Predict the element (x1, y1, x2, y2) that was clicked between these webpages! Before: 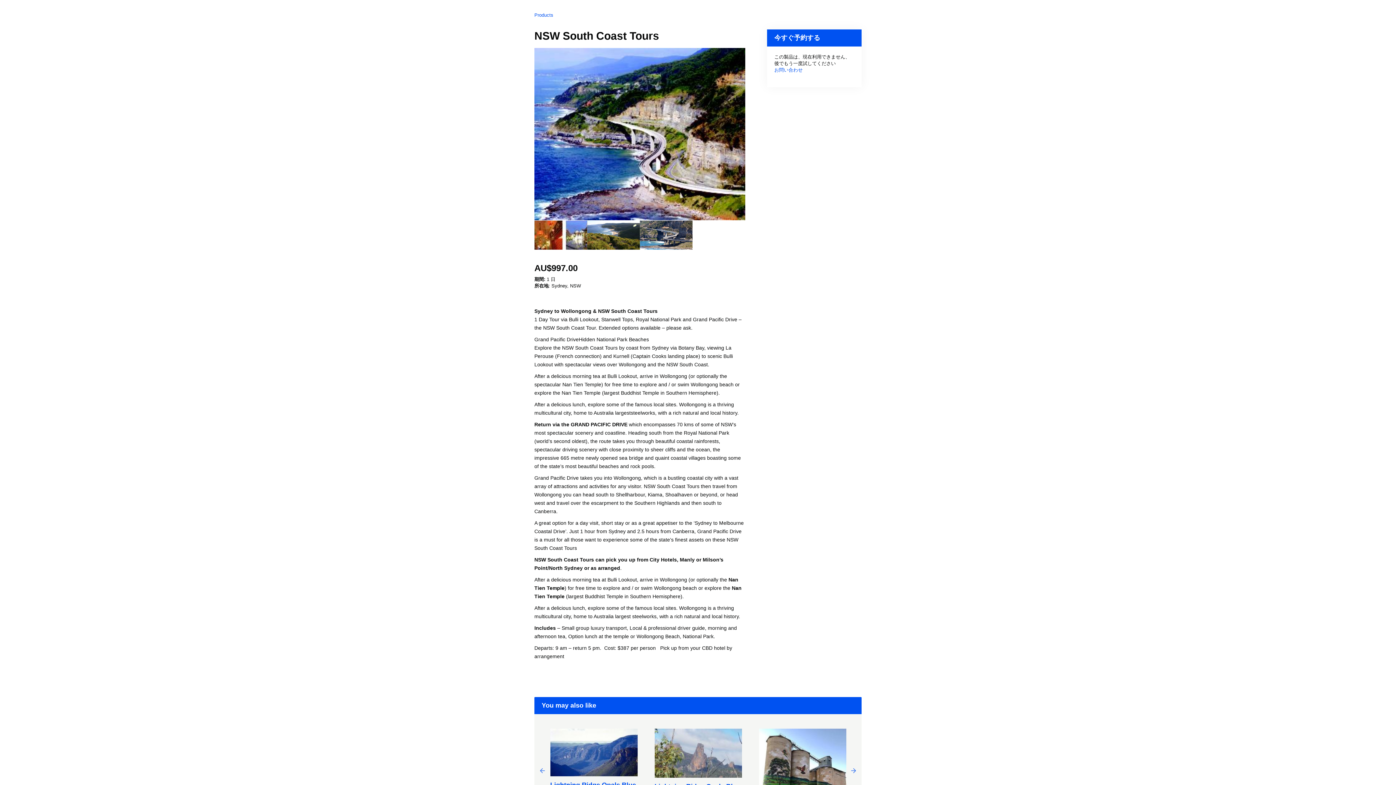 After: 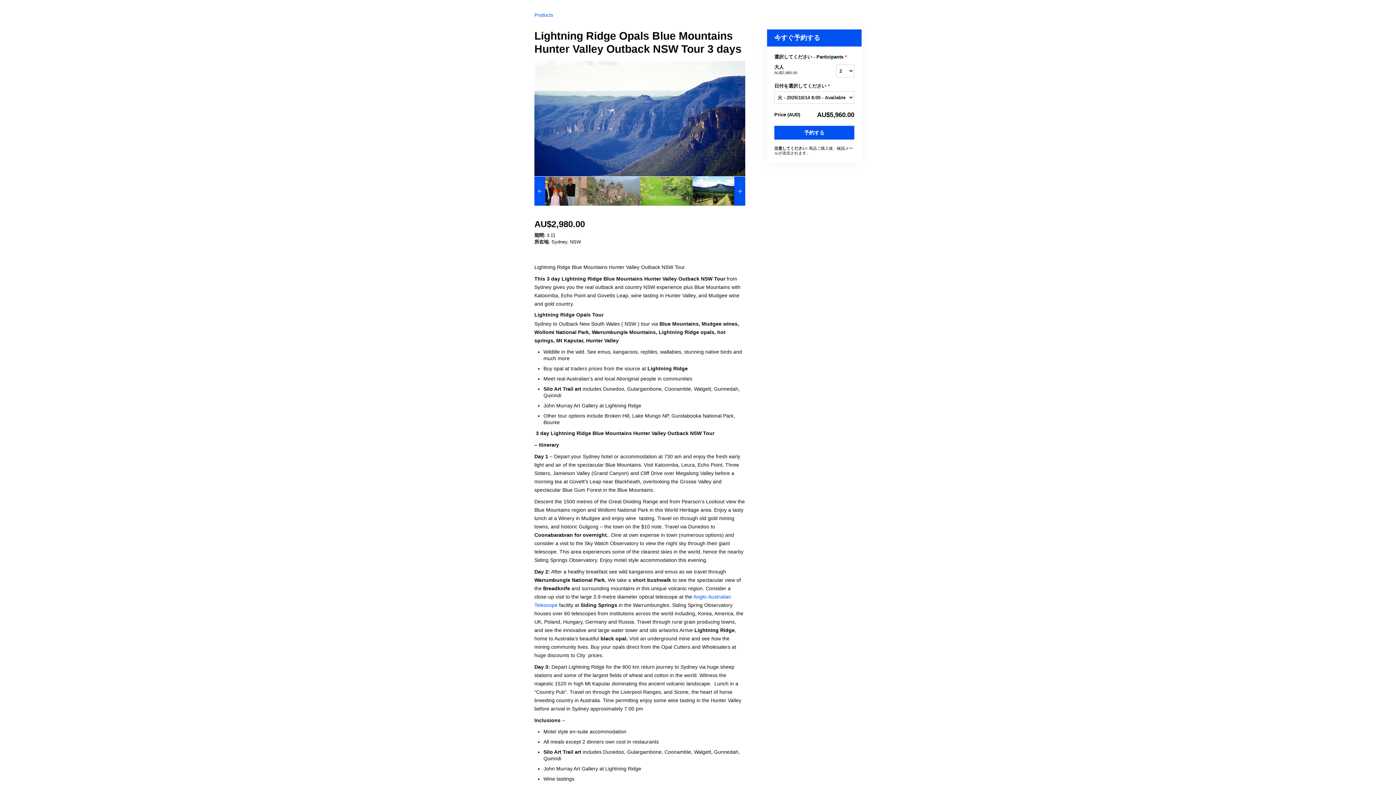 Action: bbox: (543, 728, 644, 776)